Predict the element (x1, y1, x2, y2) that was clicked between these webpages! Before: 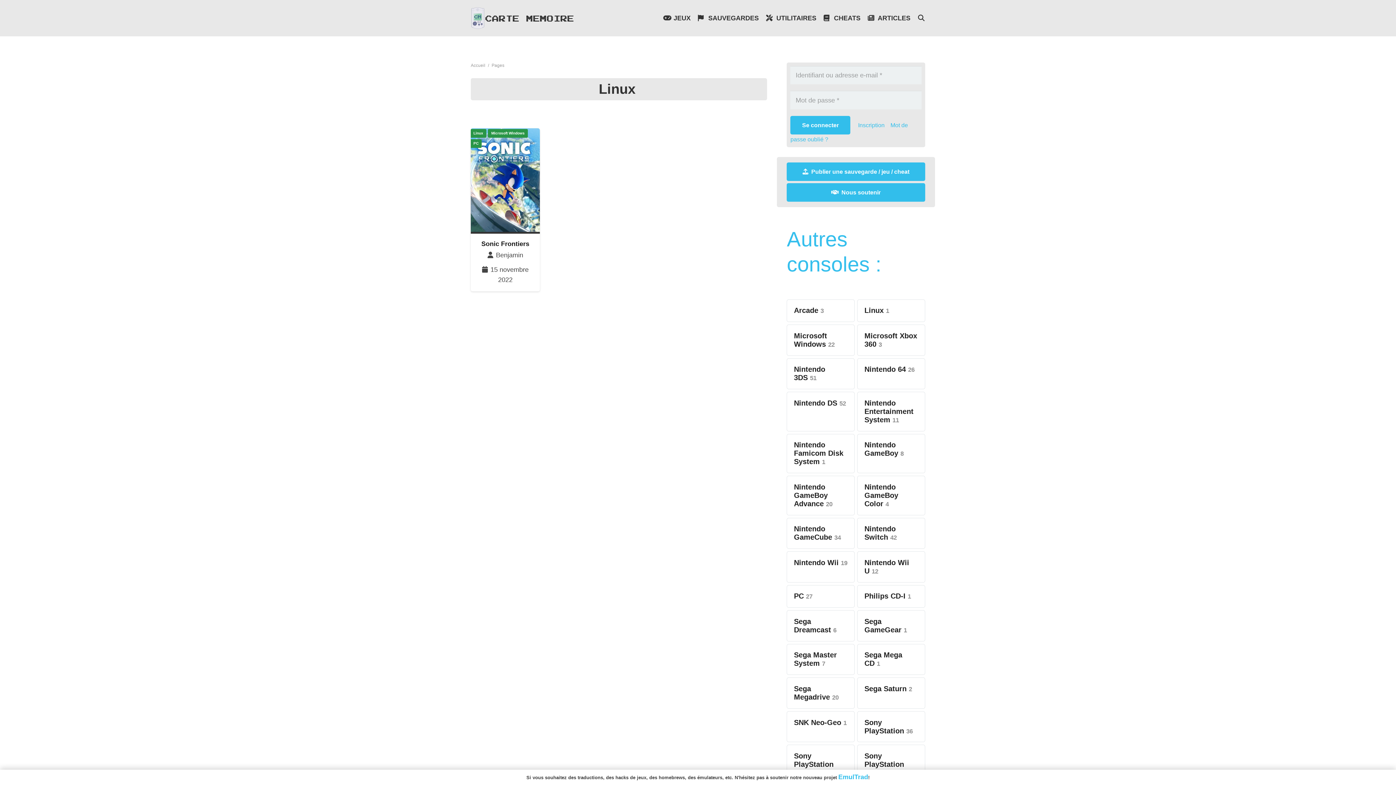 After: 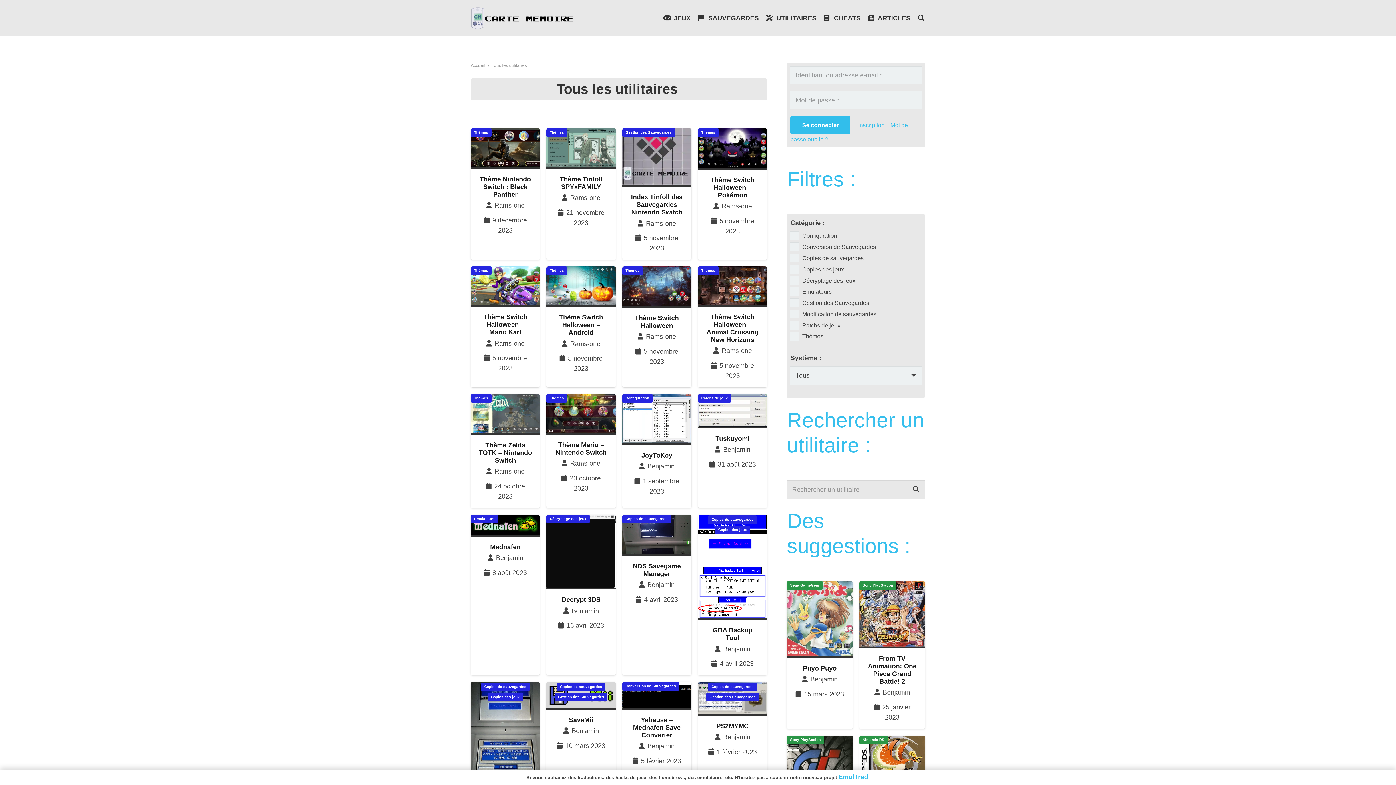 Action: bbox: (762, 0, 820, 36) label:  UTILITAIRES